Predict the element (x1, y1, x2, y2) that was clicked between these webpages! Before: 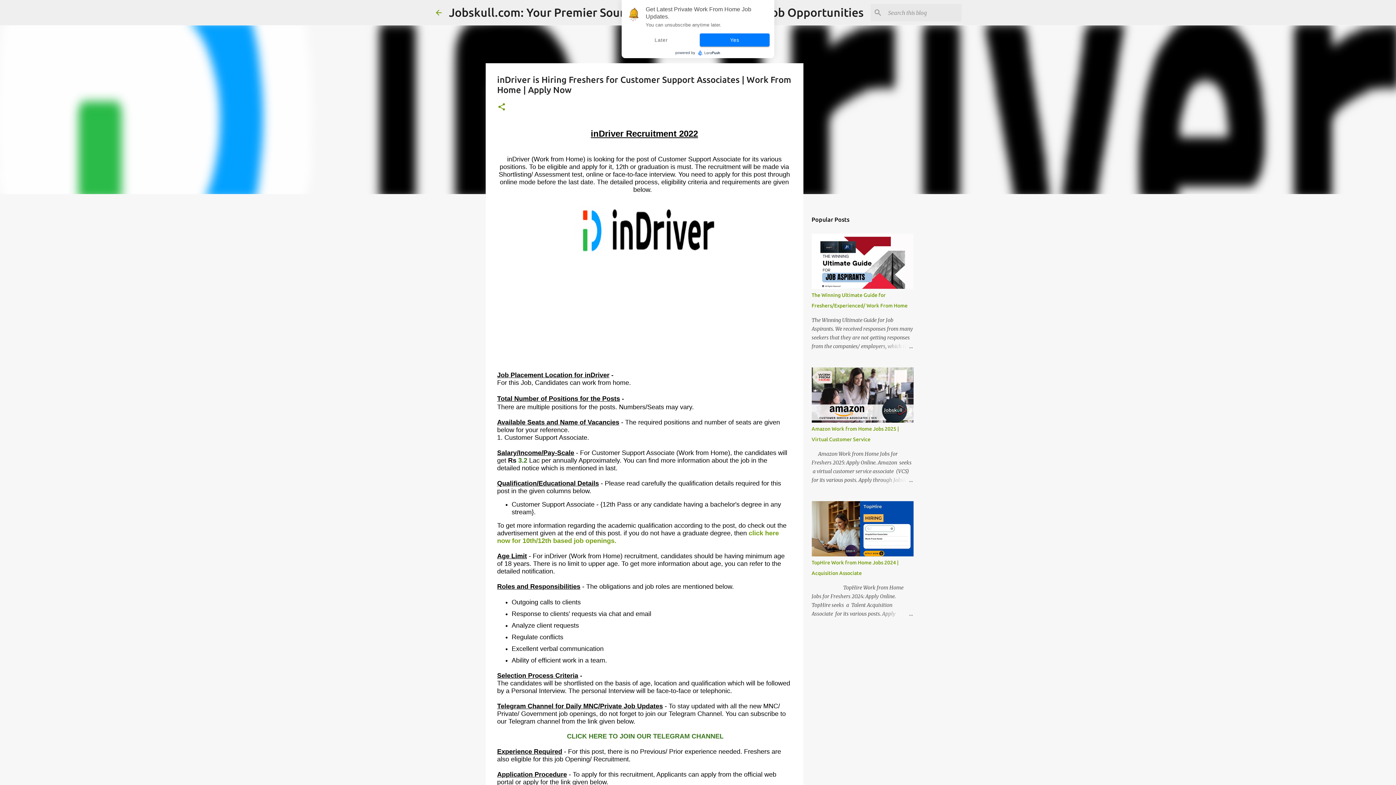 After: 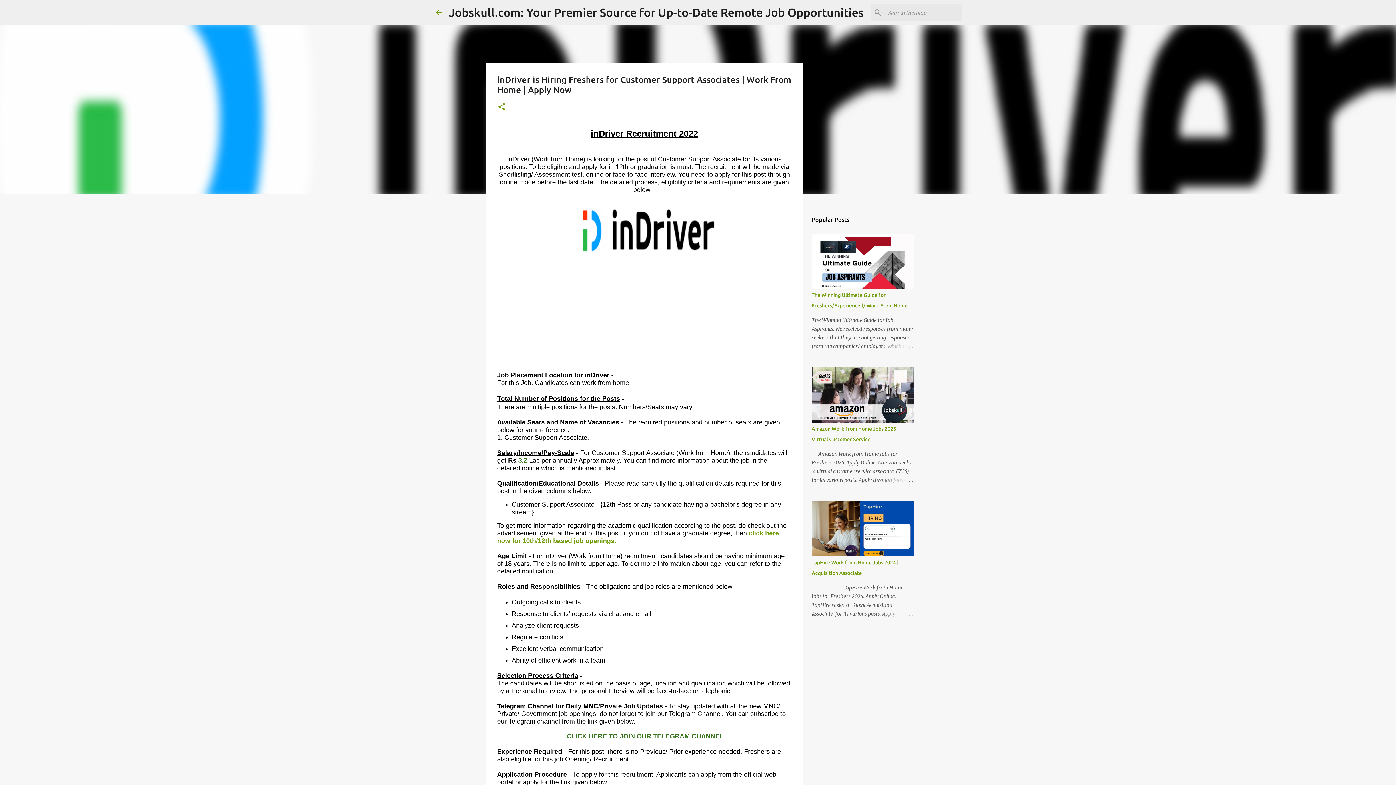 Action: bbox: (626, 33, 696, 46) label: Later